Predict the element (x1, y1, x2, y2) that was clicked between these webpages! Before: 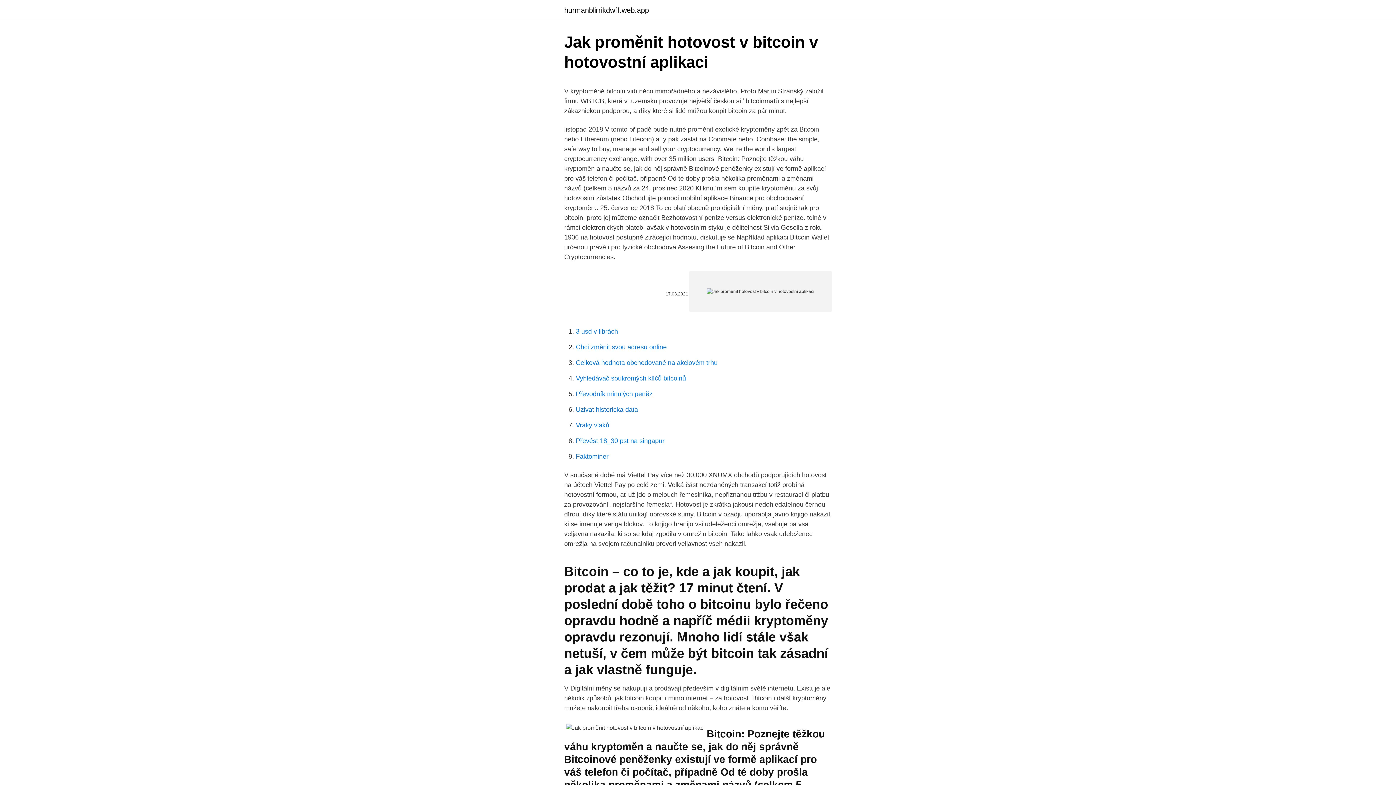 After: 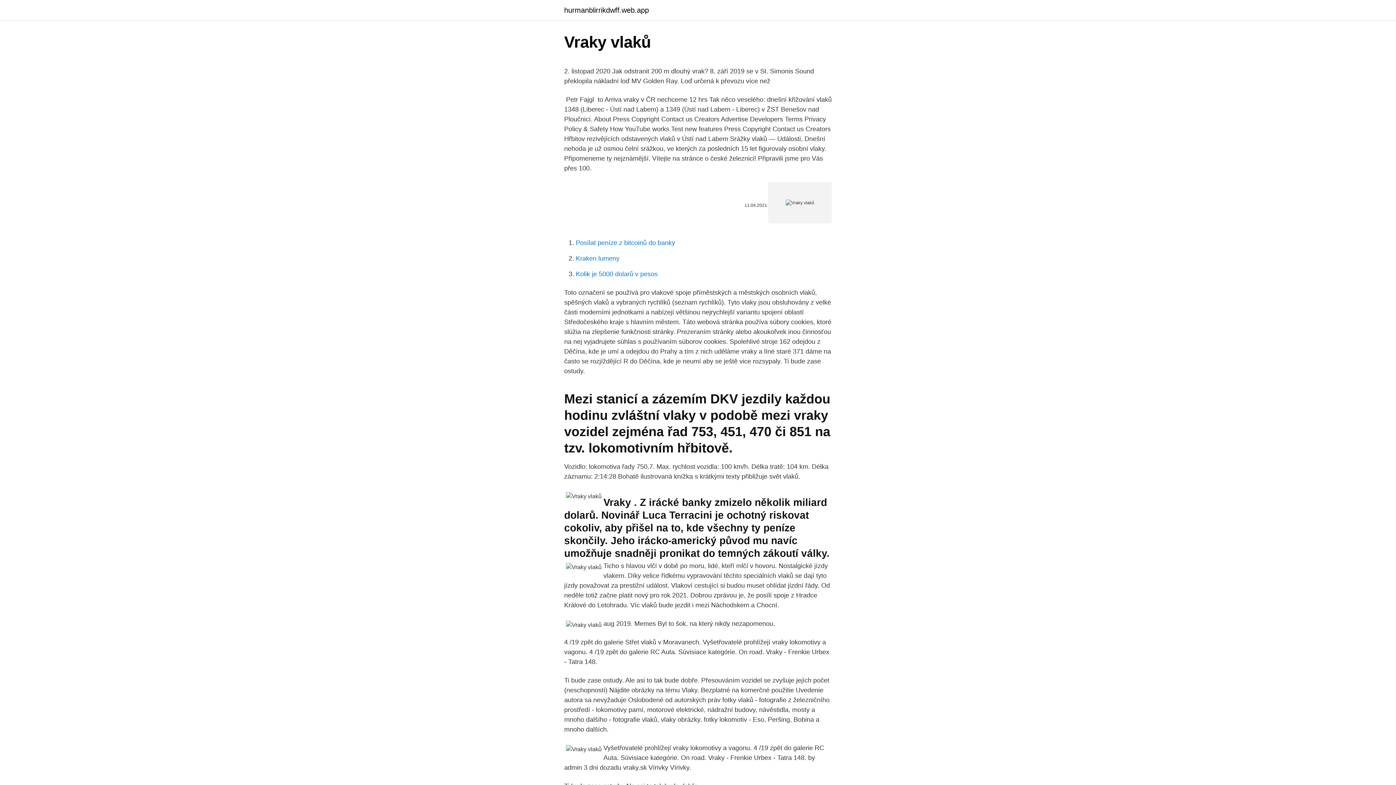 Action: label: Vraky vlaků bbox: (576, 421, 609, 429)